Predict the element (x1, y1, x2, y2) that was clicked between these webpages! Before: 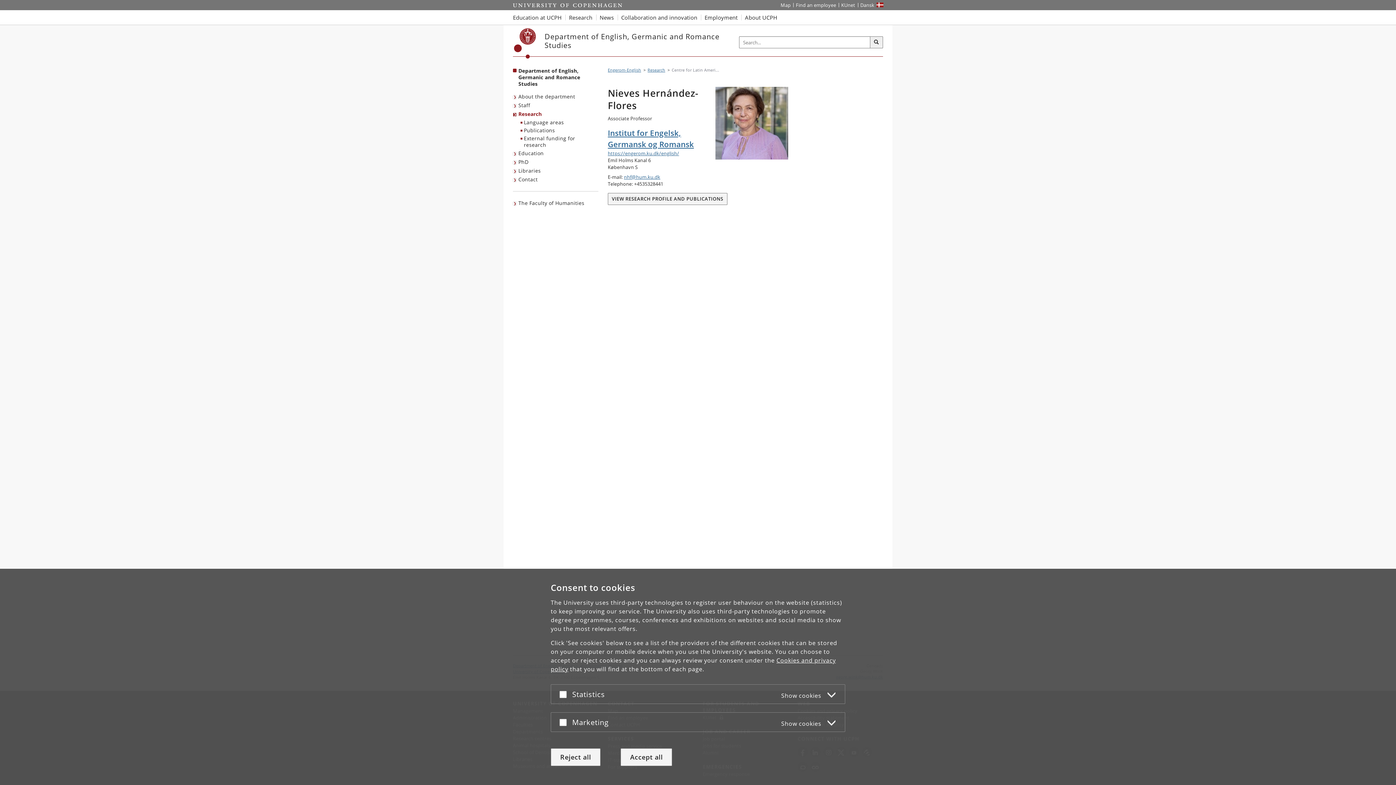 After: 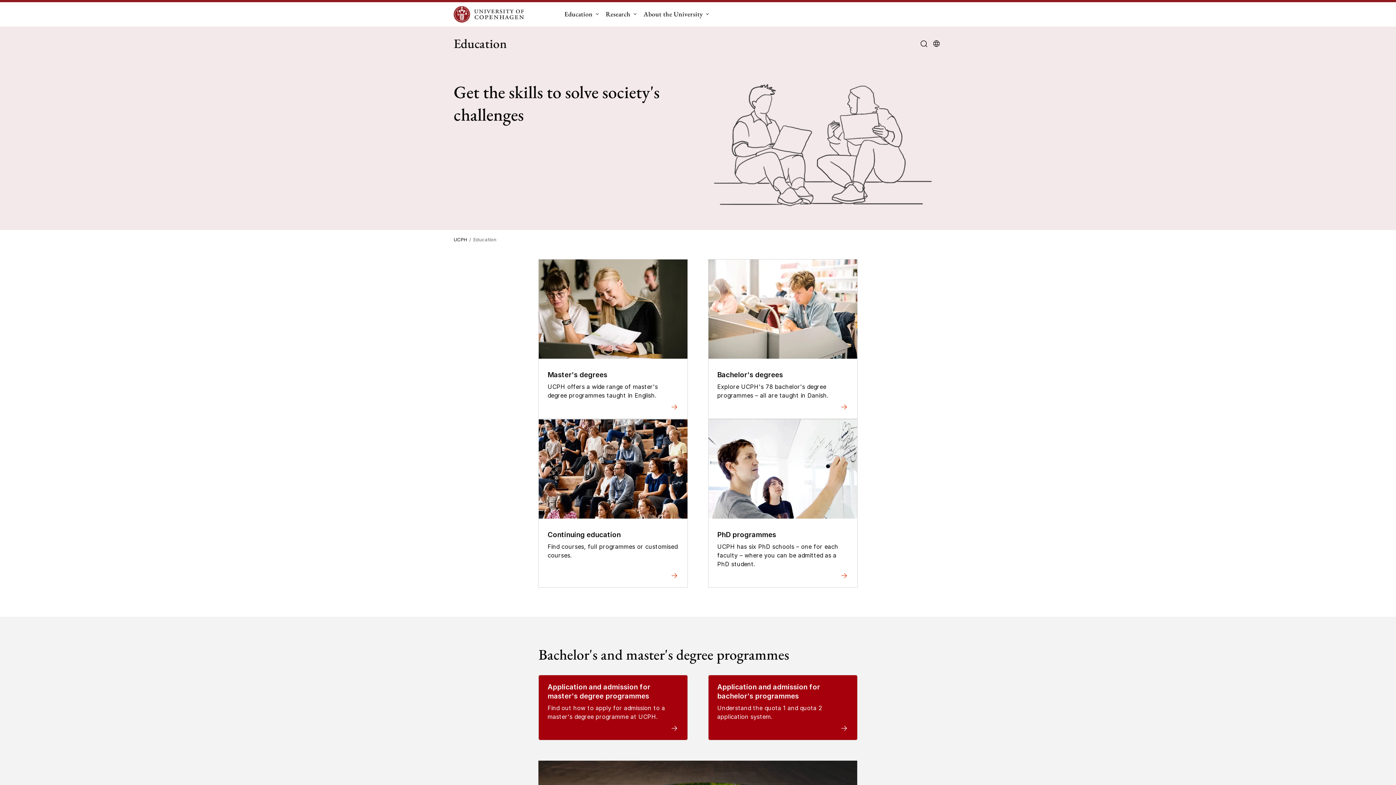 Action: label: Education at UCPH bbox: (513, 10, 565, 24)